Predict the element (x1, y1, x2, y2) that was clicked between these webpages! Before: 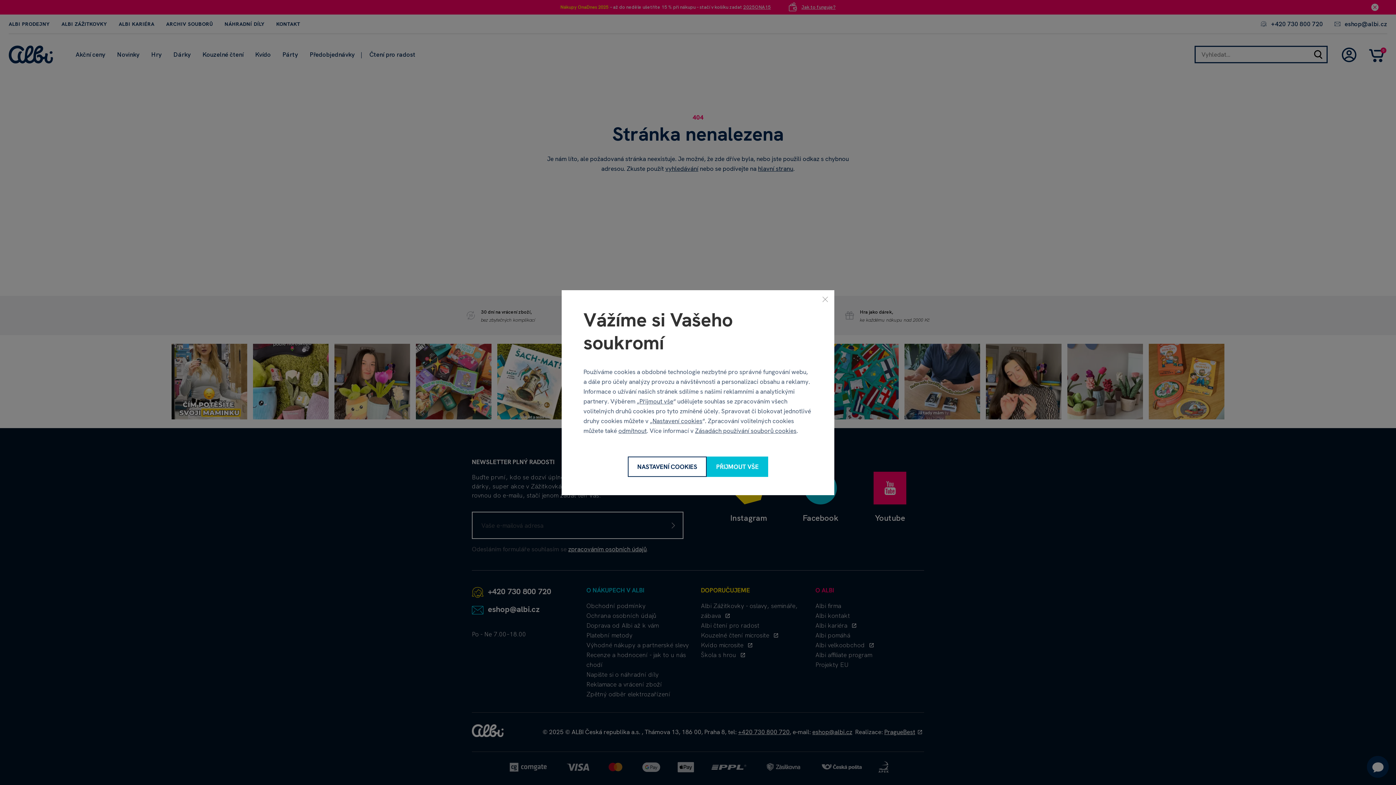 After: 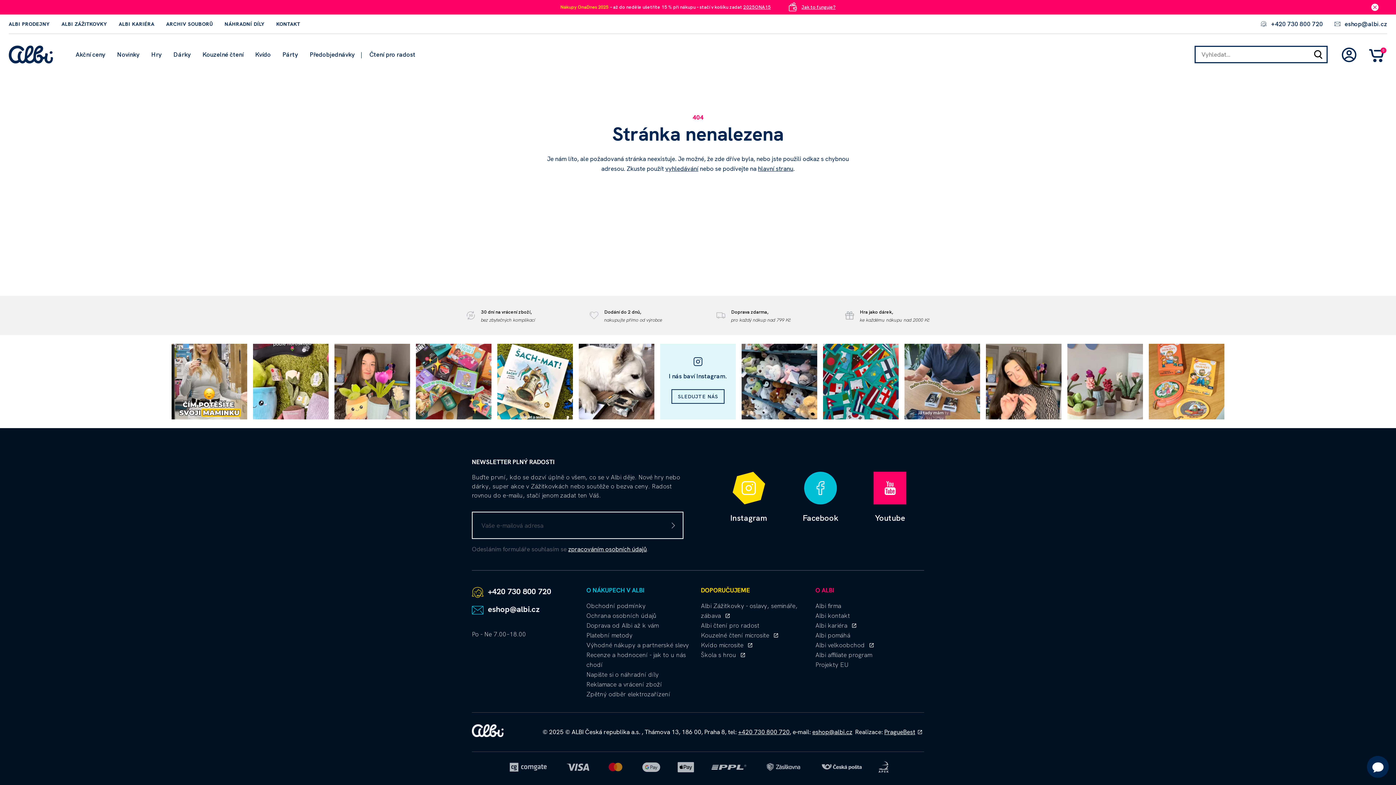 Action: label: Přijmout vše bbox: (639, 397, 673, 405)